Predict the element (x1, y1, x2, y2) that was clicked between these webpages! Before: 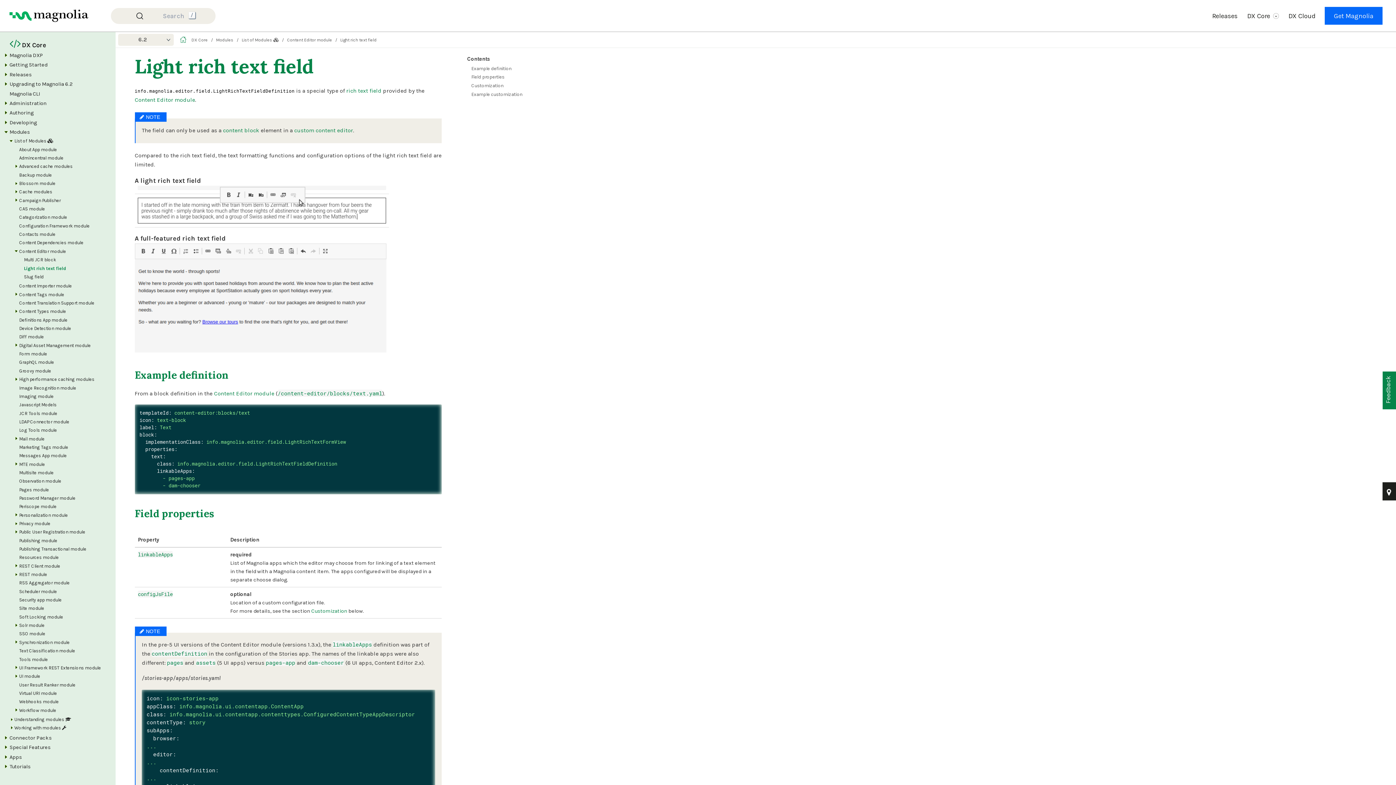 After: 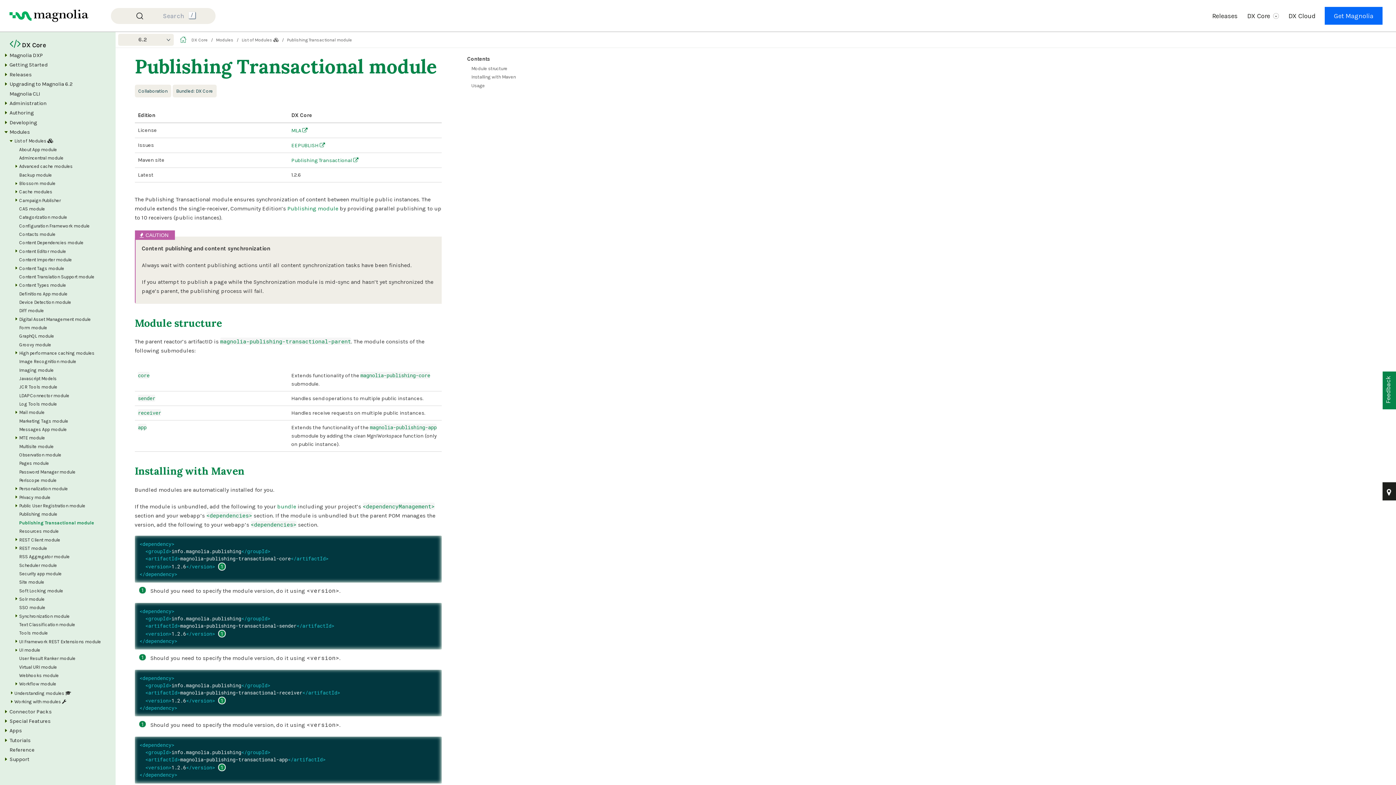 Action: bbox: (19, 546, 86, 551) label: Publishing Transactional module